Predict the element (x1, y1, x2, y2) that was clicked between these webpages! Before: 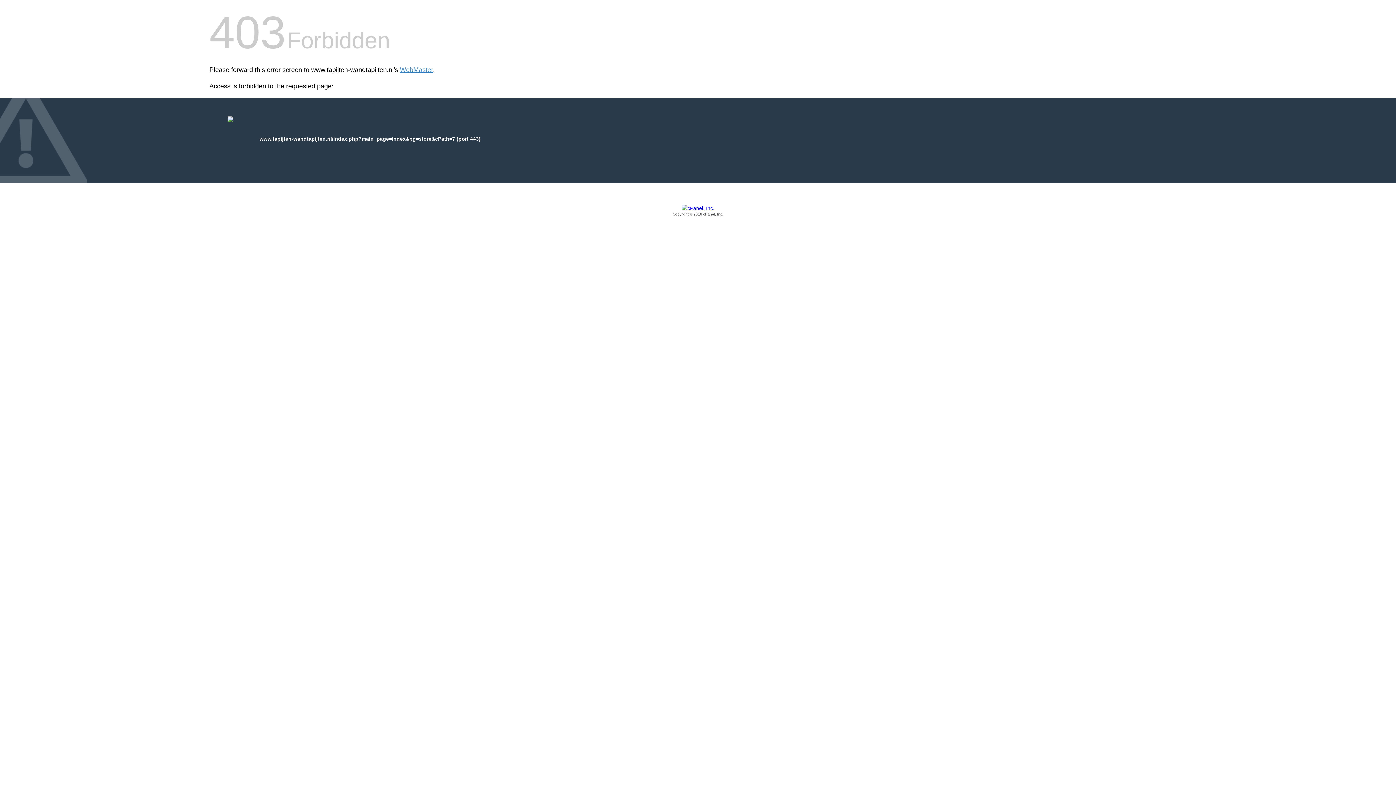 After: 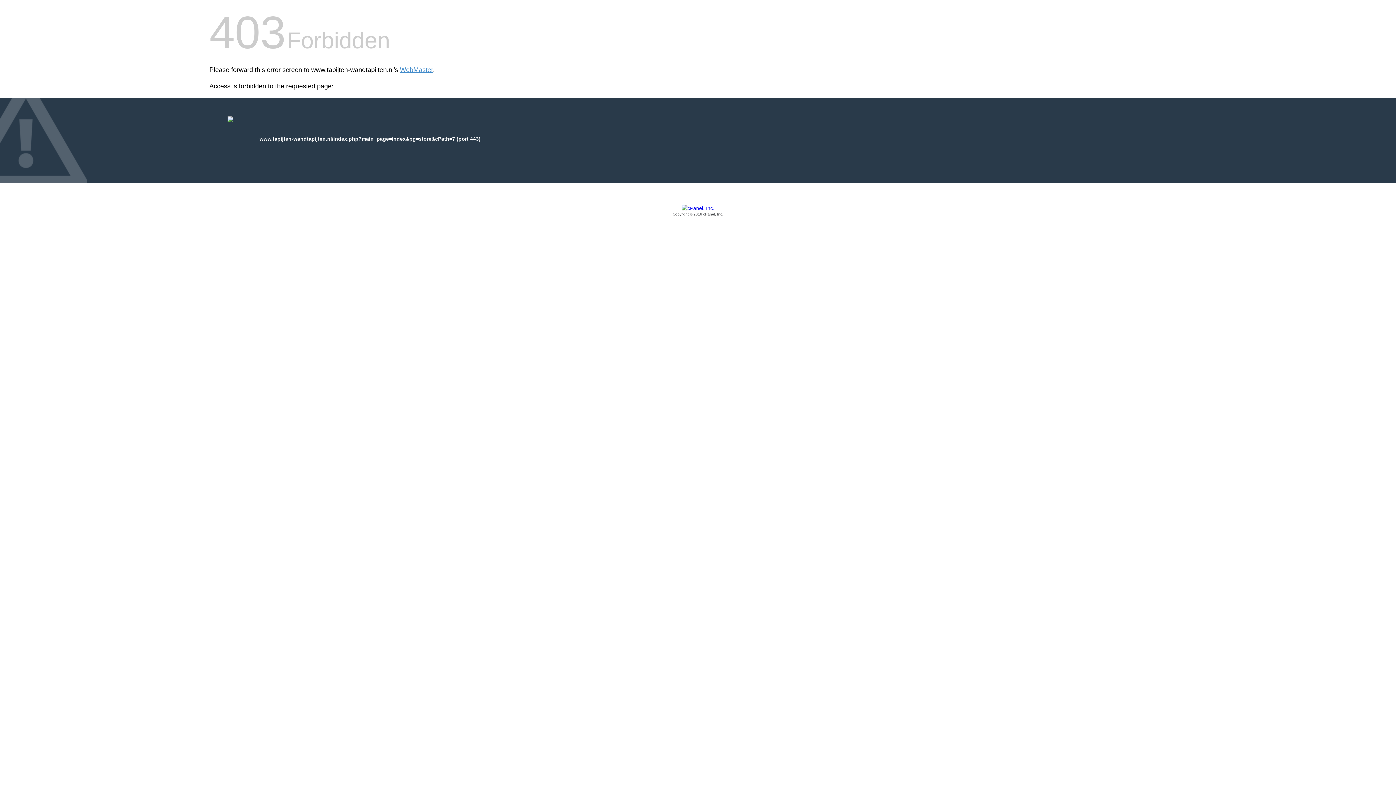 Action: label: Copyright © 2016 cPanel, Inc. bbox: (209, 205, 1186, 217)